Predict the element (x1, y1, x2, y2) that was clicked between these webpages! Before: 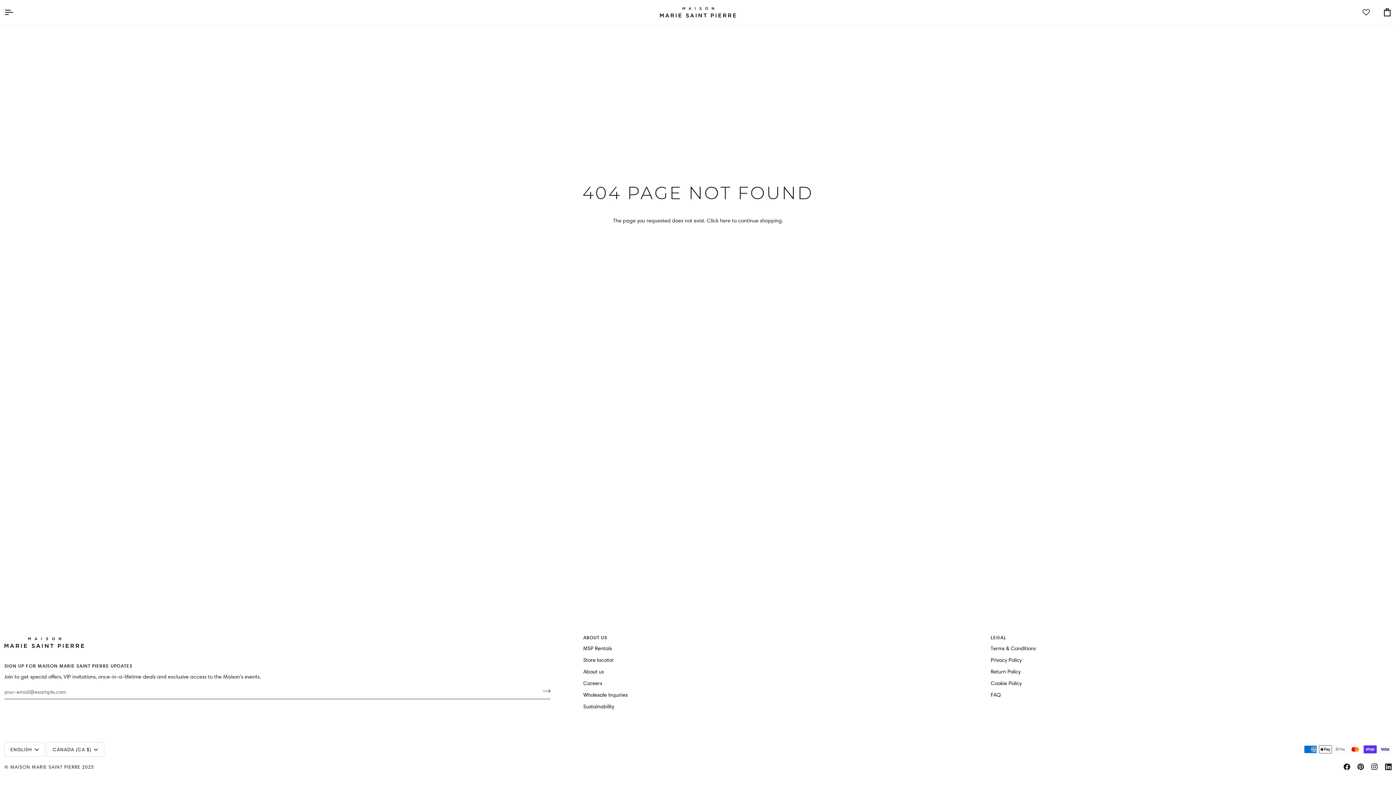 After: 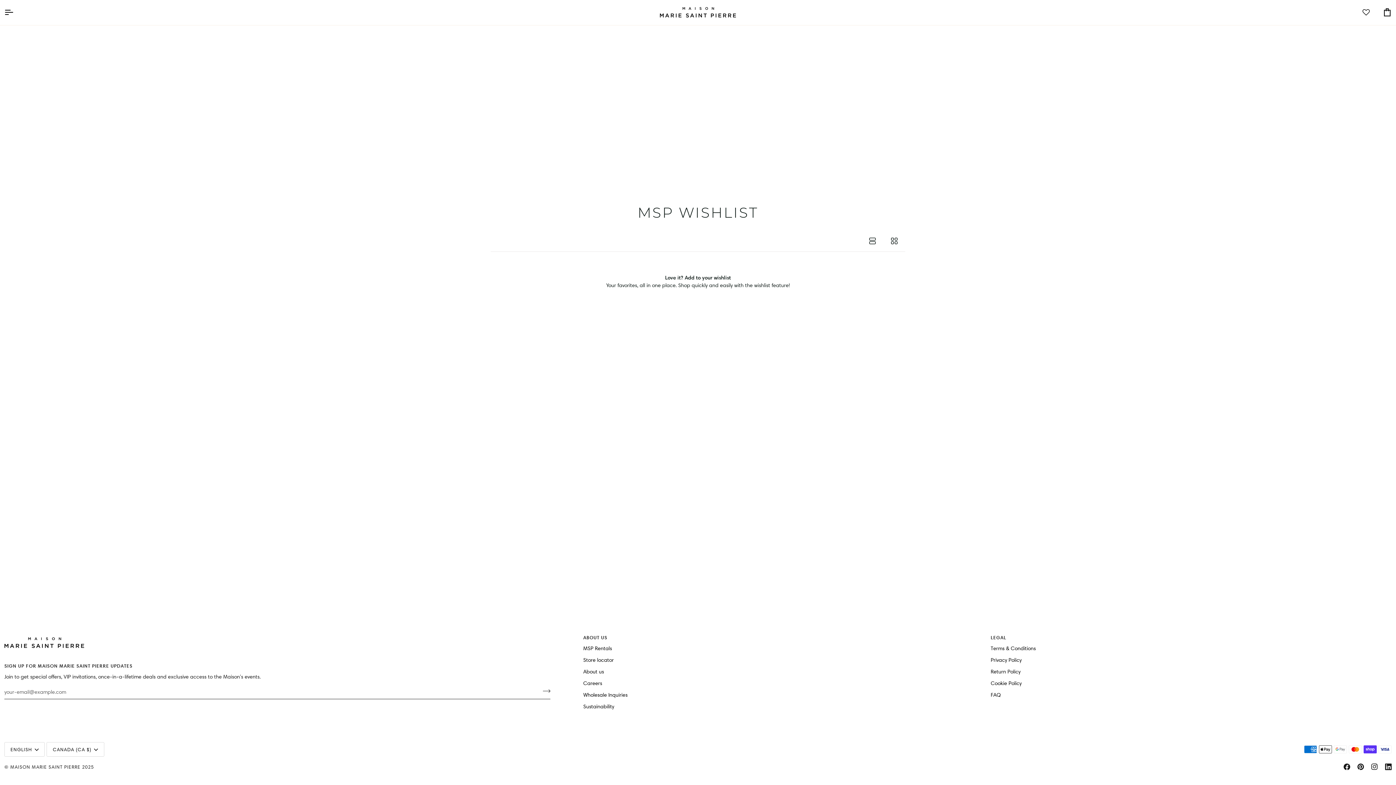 Action: bbox: (1362, 0, 1370, 24)